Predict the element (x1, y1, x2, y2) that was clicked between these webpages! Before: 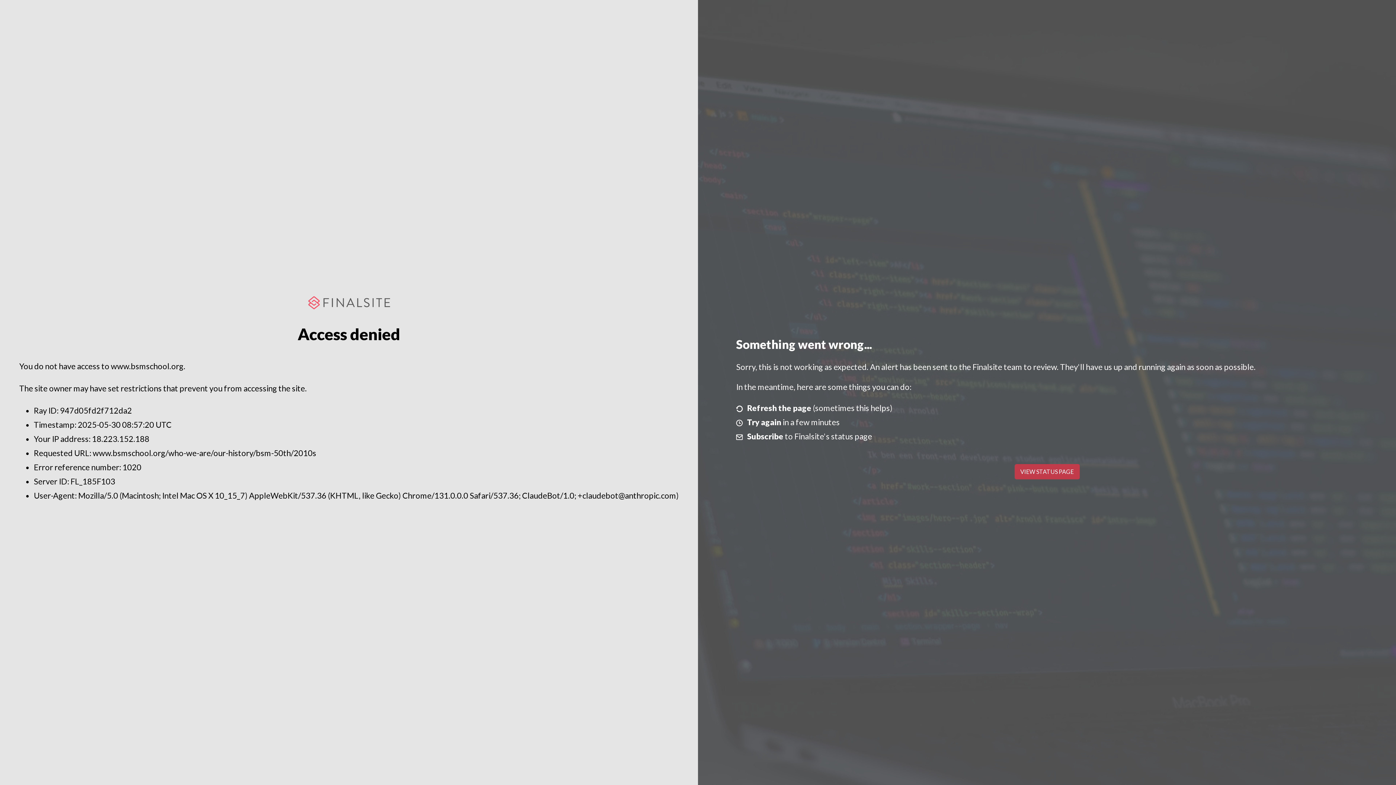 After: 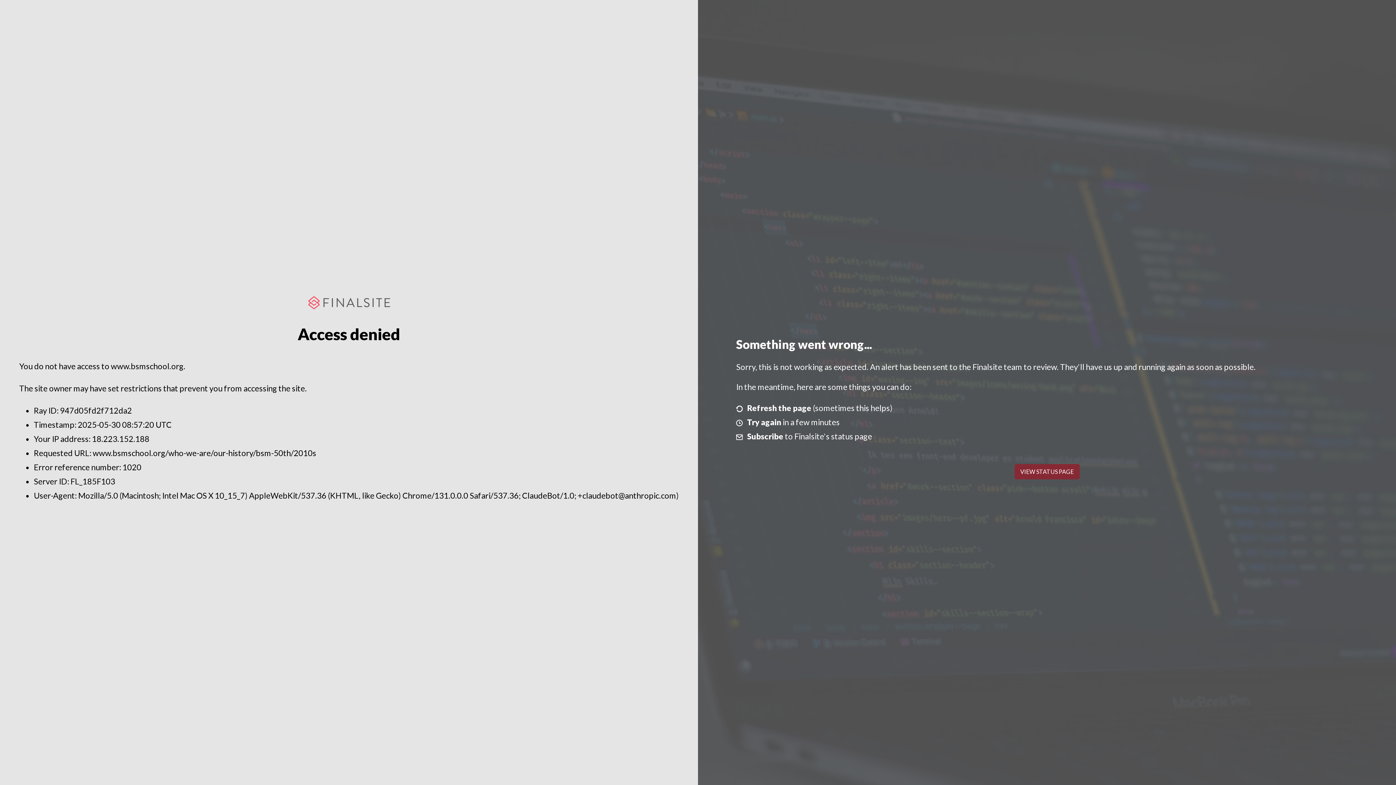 Action: bbox: (1014, 464, 1079, 479) label: VIEW STATUS PAGE